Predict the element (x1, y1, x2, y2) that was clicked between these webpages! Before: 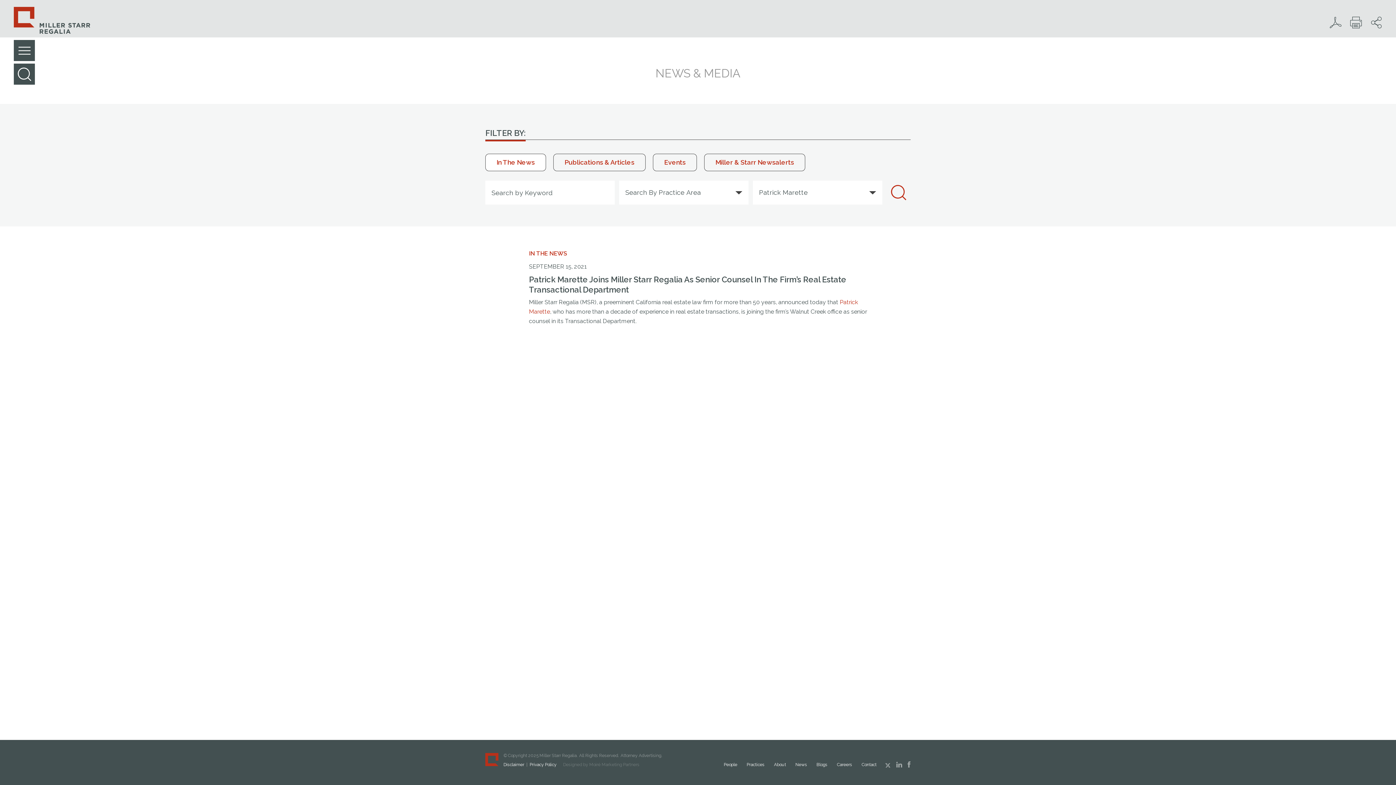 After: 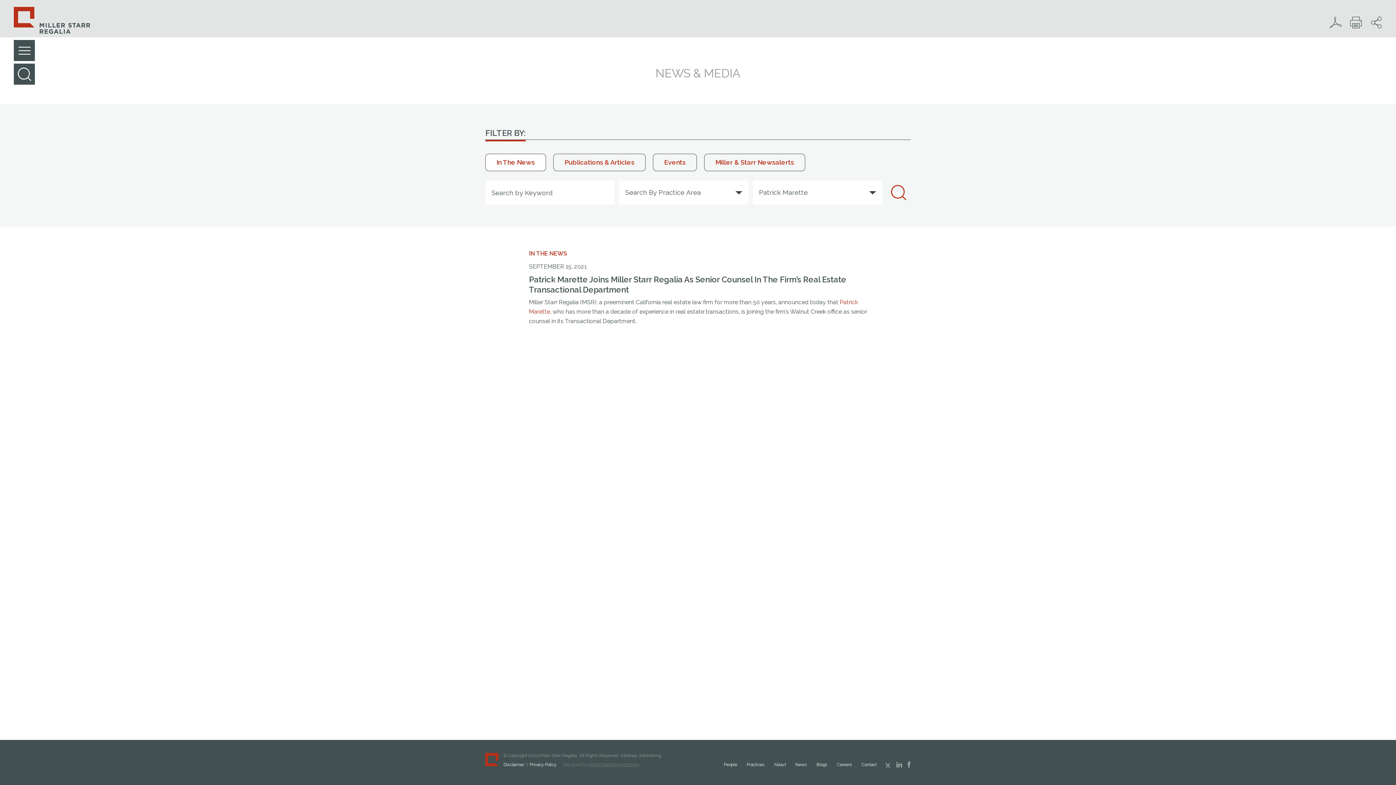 Action: bbox: (589, 762, 639, 767) label: Moiré Marketing Partners